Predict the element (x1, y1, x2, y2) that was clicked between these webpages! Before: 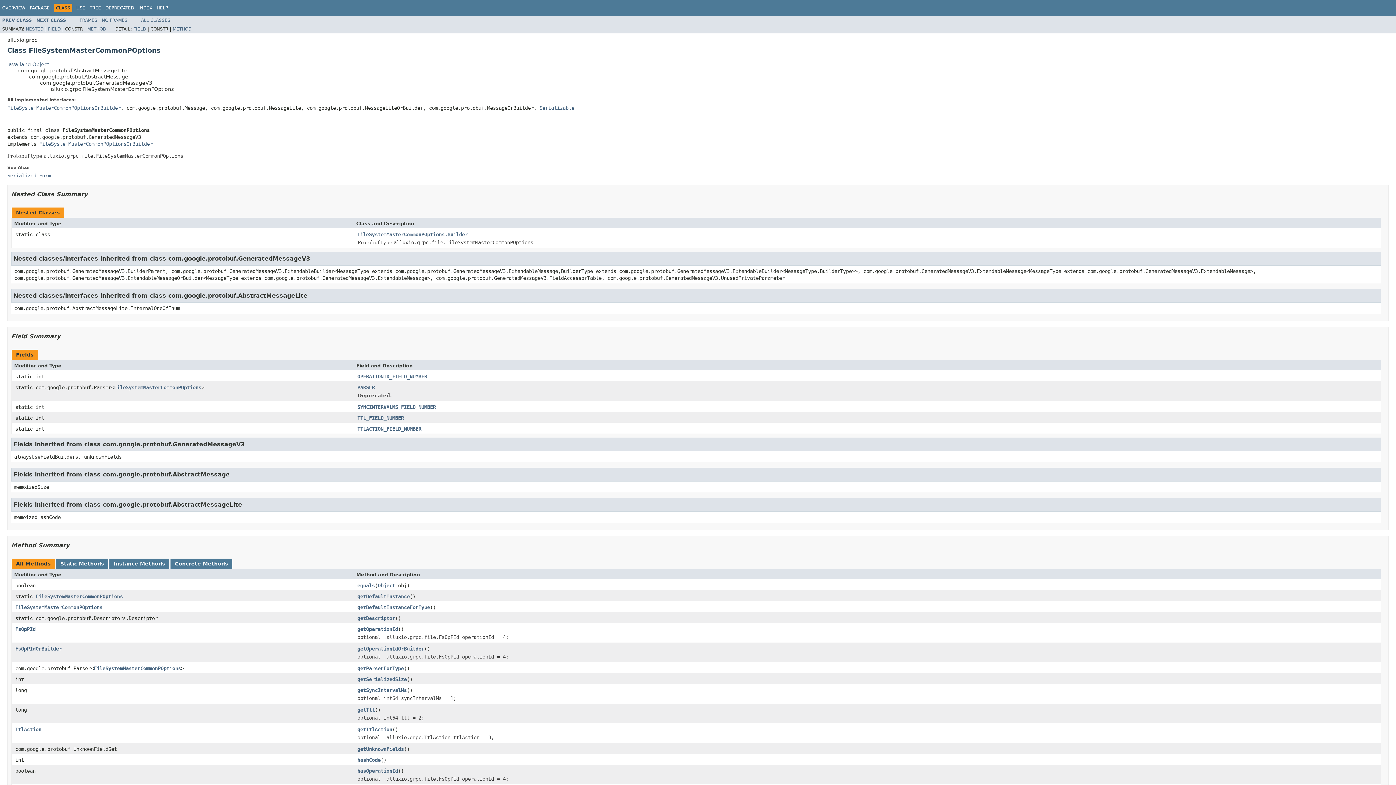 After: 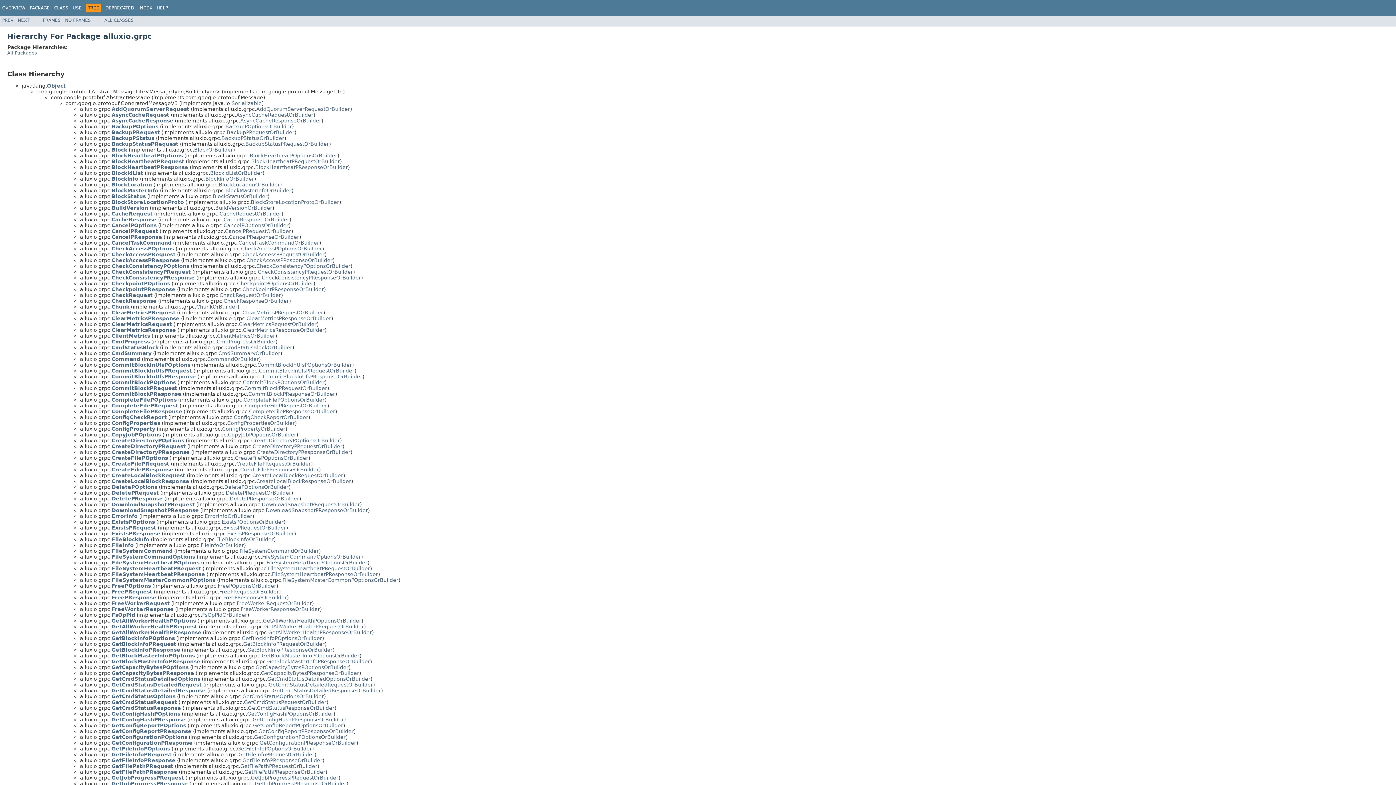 Action: label: TREE bbox: (89, 5, 101, 10)